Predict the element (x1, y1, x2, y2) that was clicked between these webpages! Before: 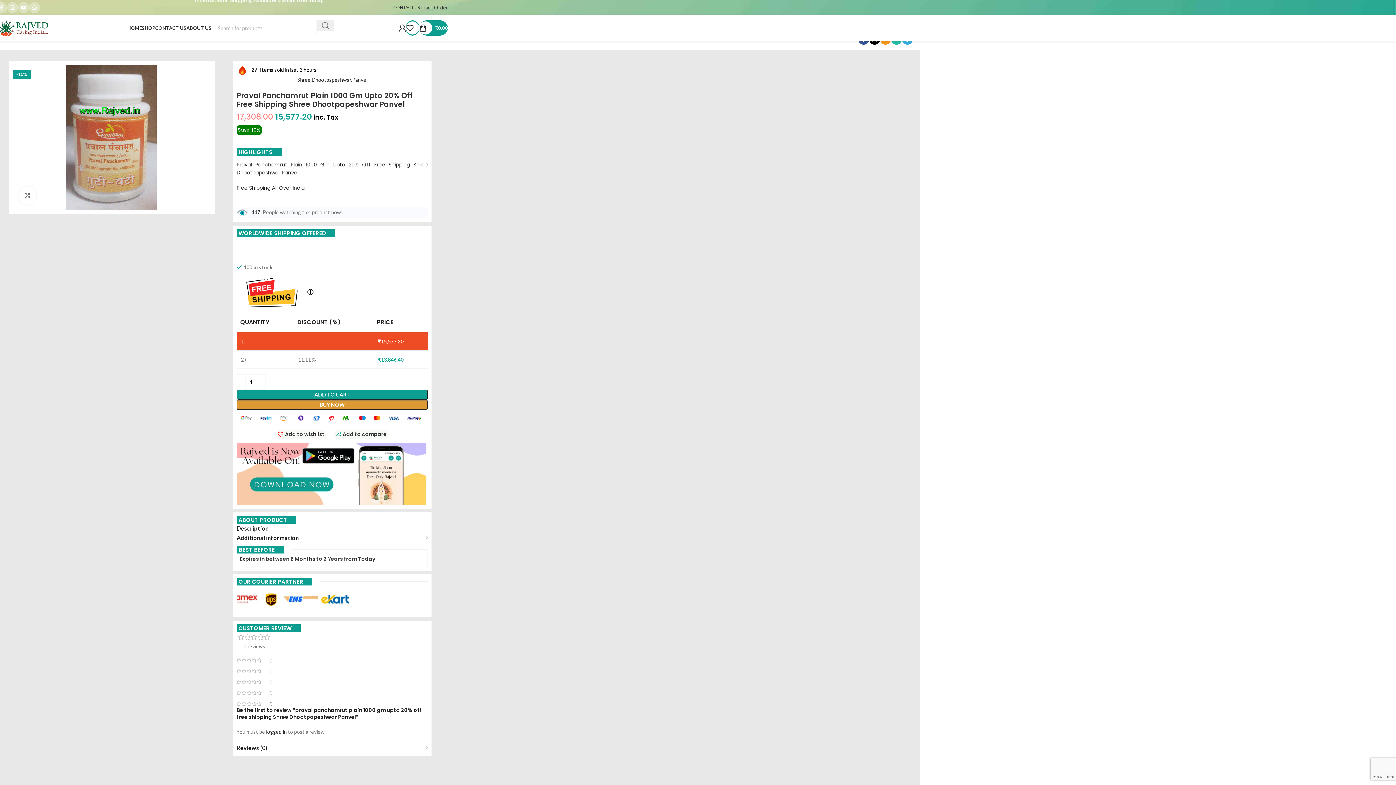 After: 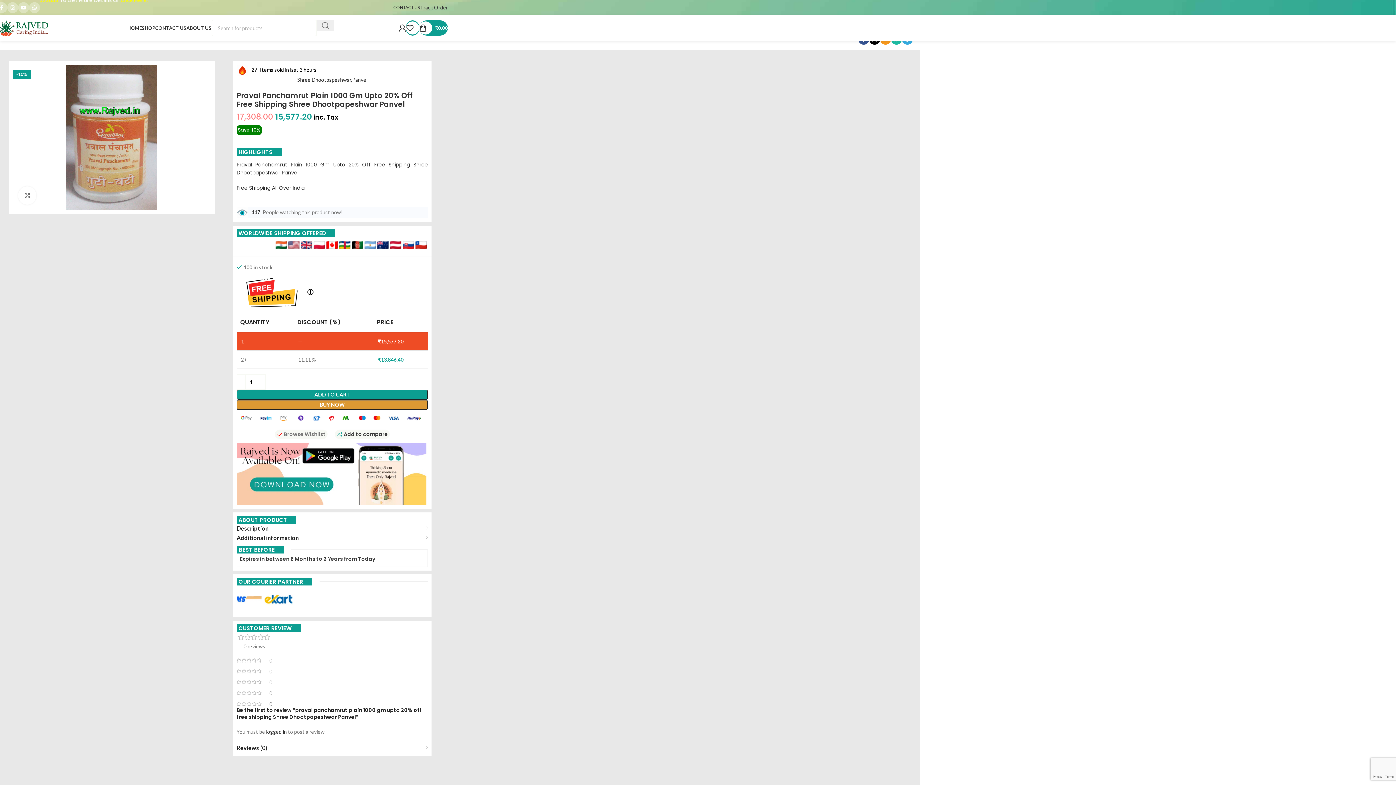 Action: bbox: (277, 431, 324, 437) label: Add to wishlist